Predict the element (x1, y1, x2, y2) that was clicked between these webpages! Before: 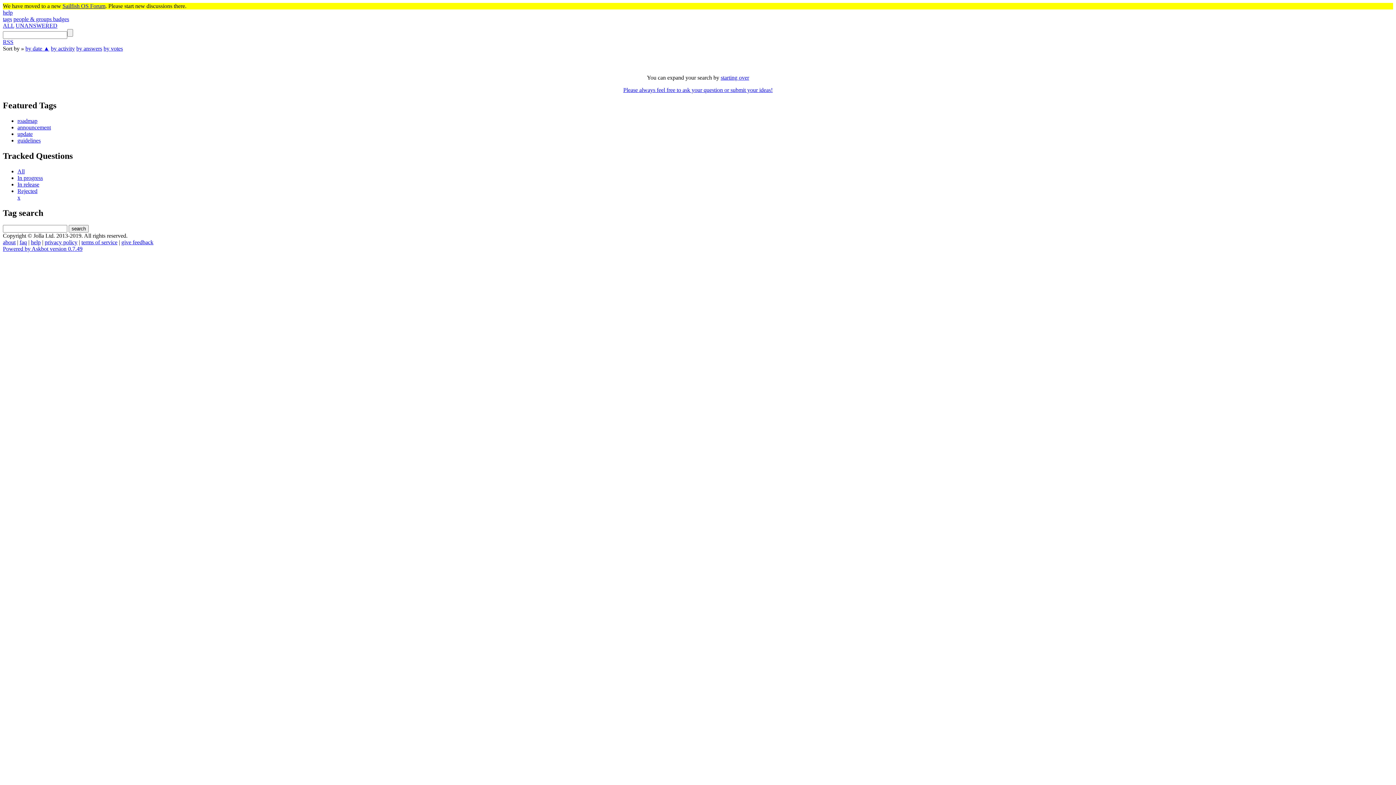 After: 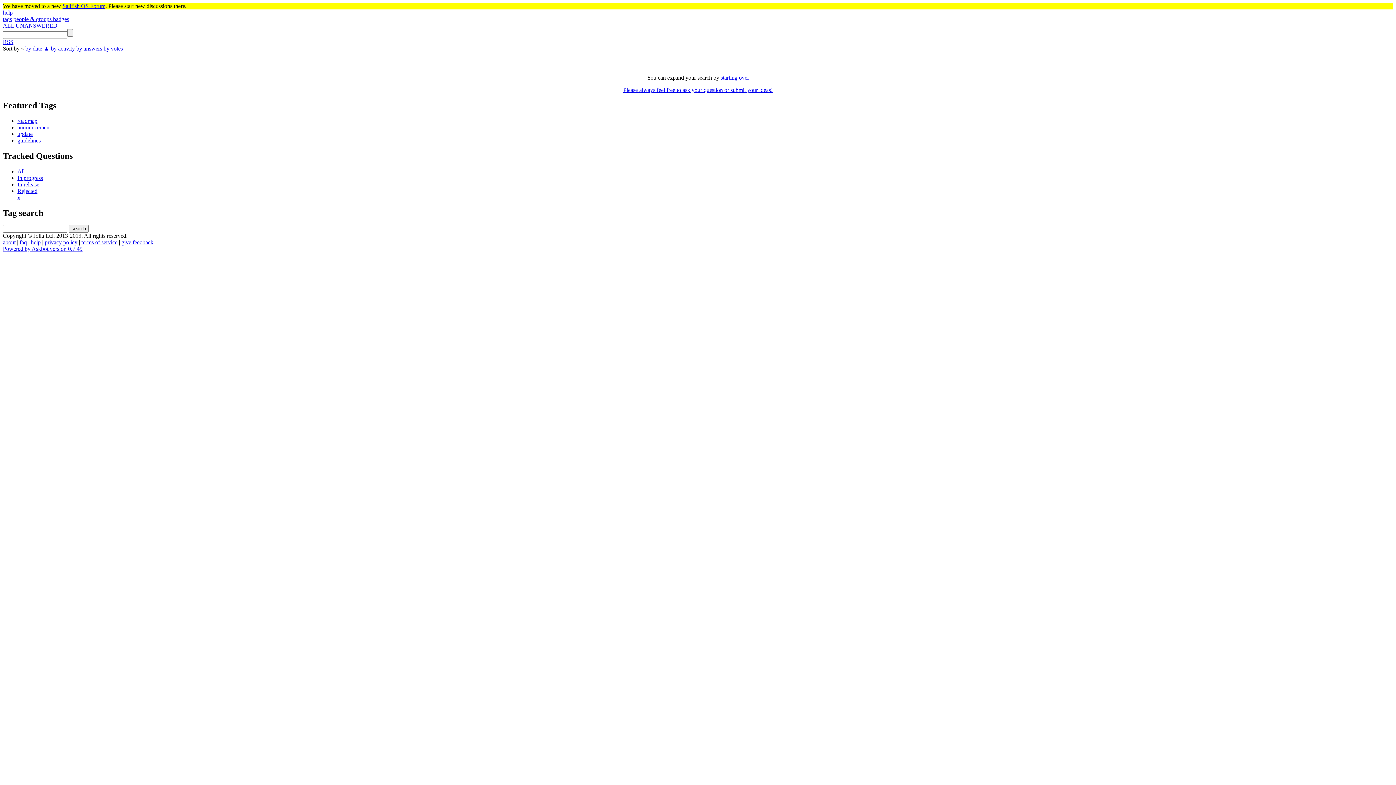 Action: bbox: (17, 187, 37, 194) label: Rejected